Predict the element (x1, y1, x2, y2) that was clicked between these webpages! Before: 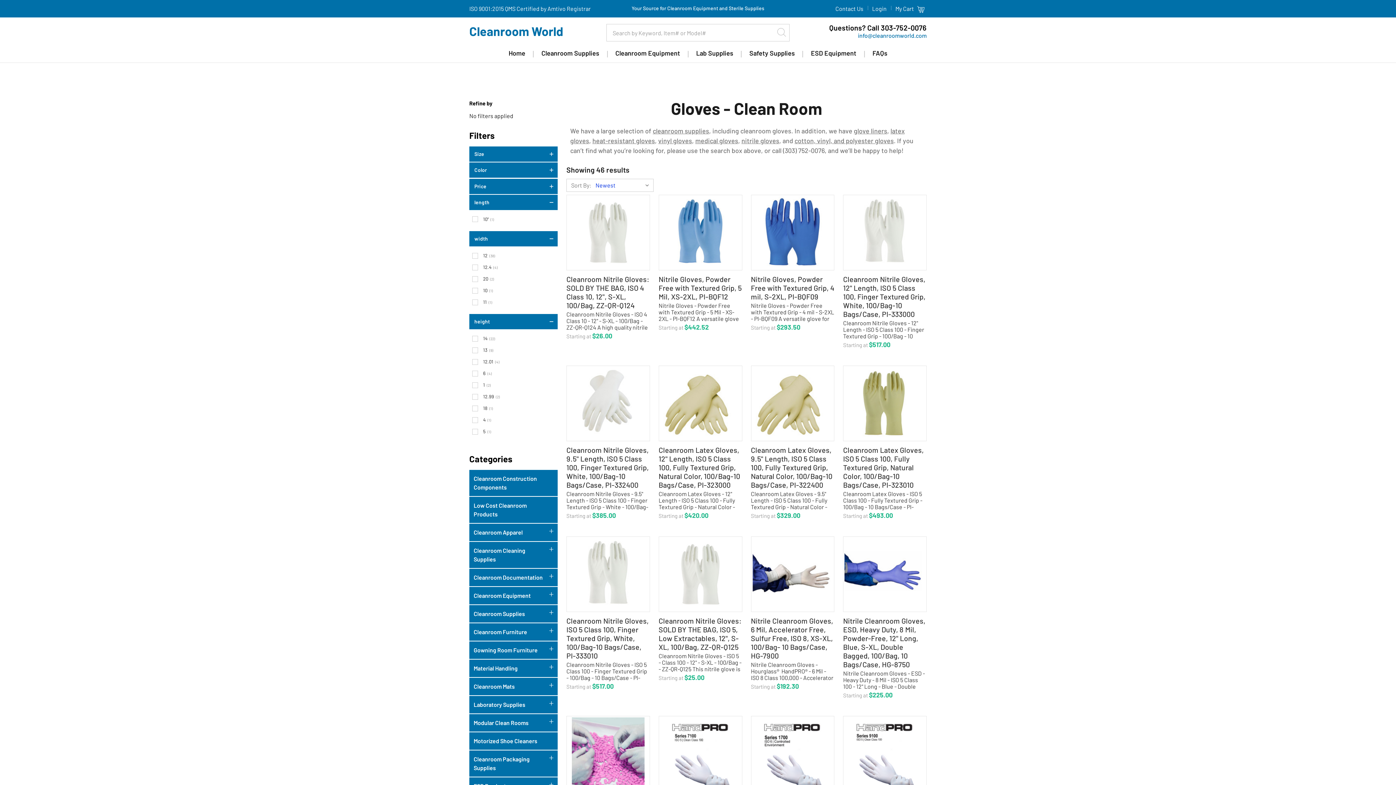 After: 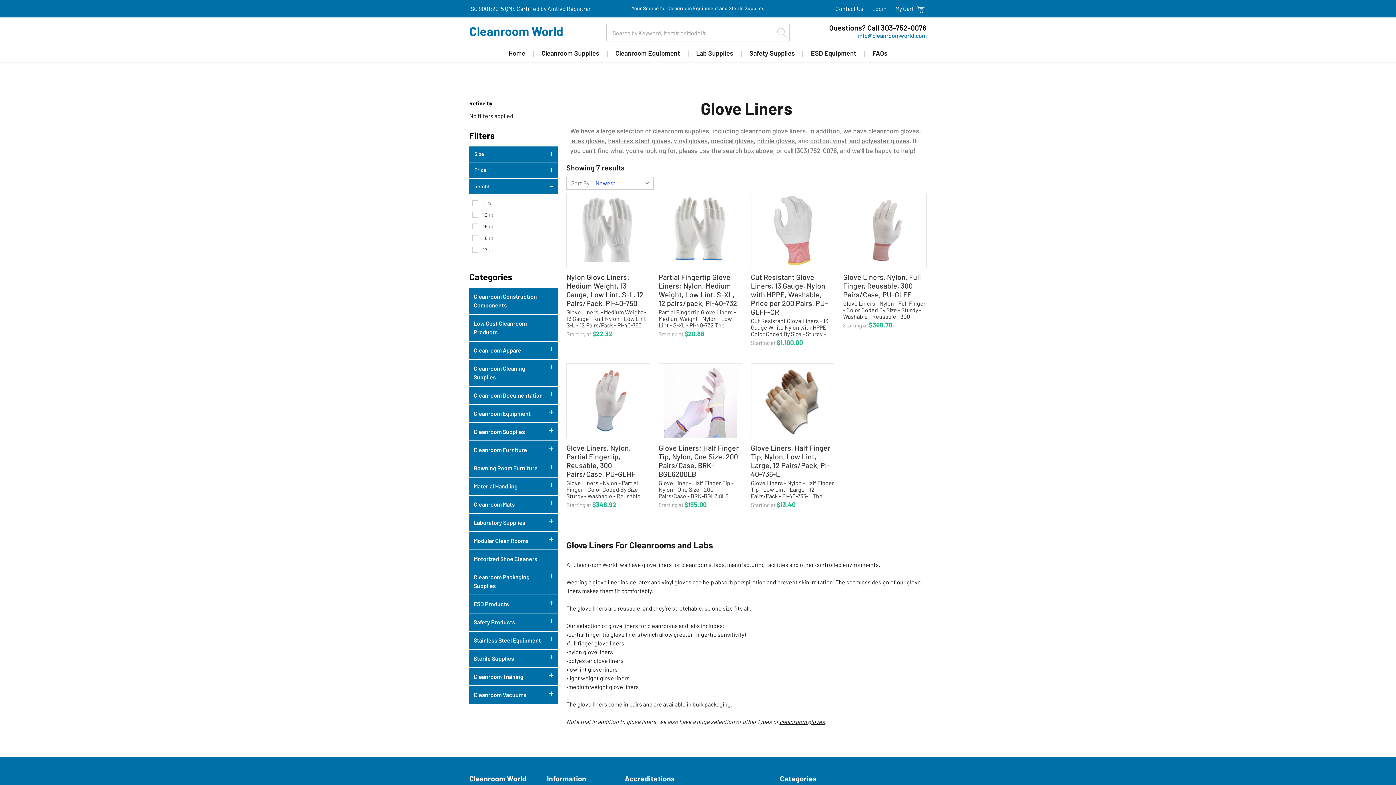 Action: bbox: (854, 126, 887, 134) label: glove liners